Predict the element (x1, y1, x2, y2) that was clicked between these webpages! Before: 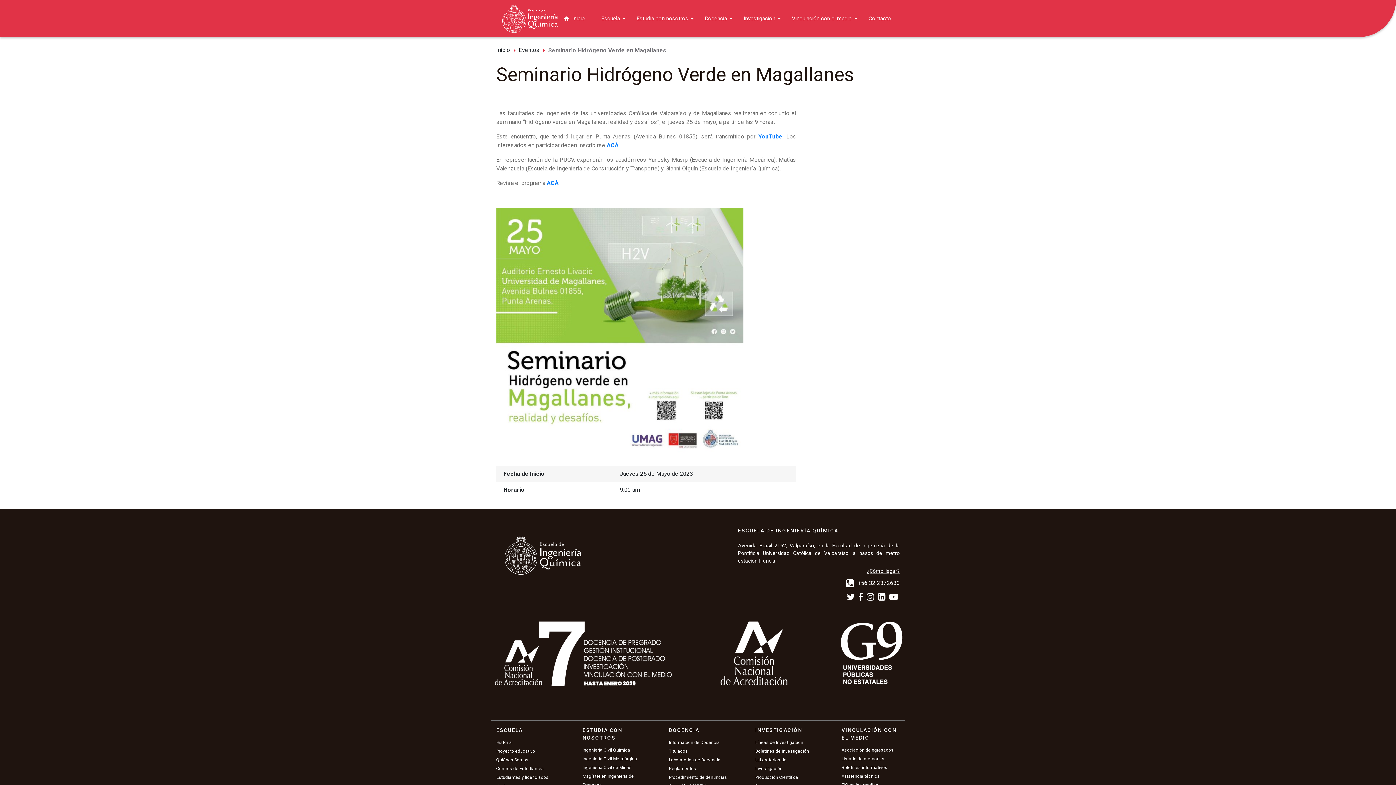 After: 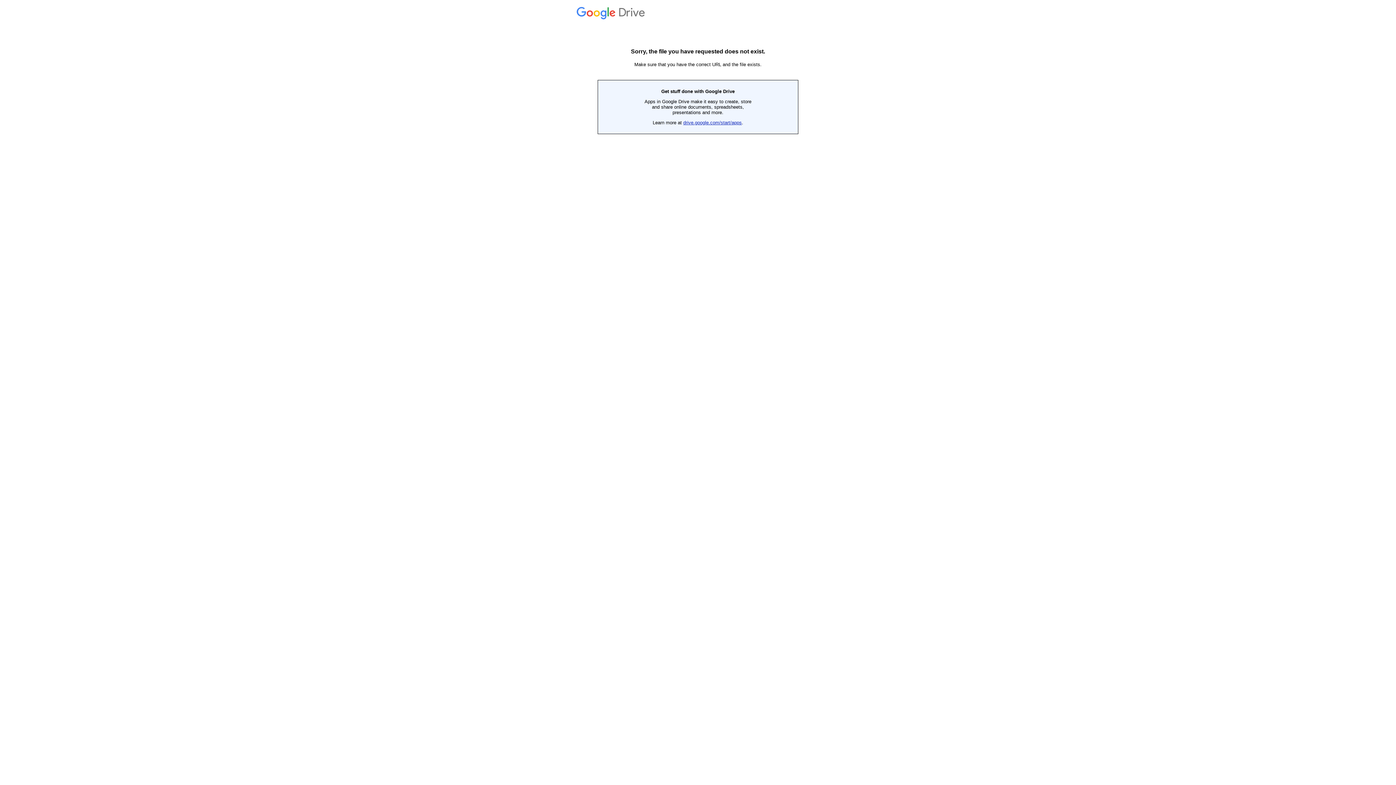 Action: label: ACÁ. bbox: (606, 141, 620, 148)